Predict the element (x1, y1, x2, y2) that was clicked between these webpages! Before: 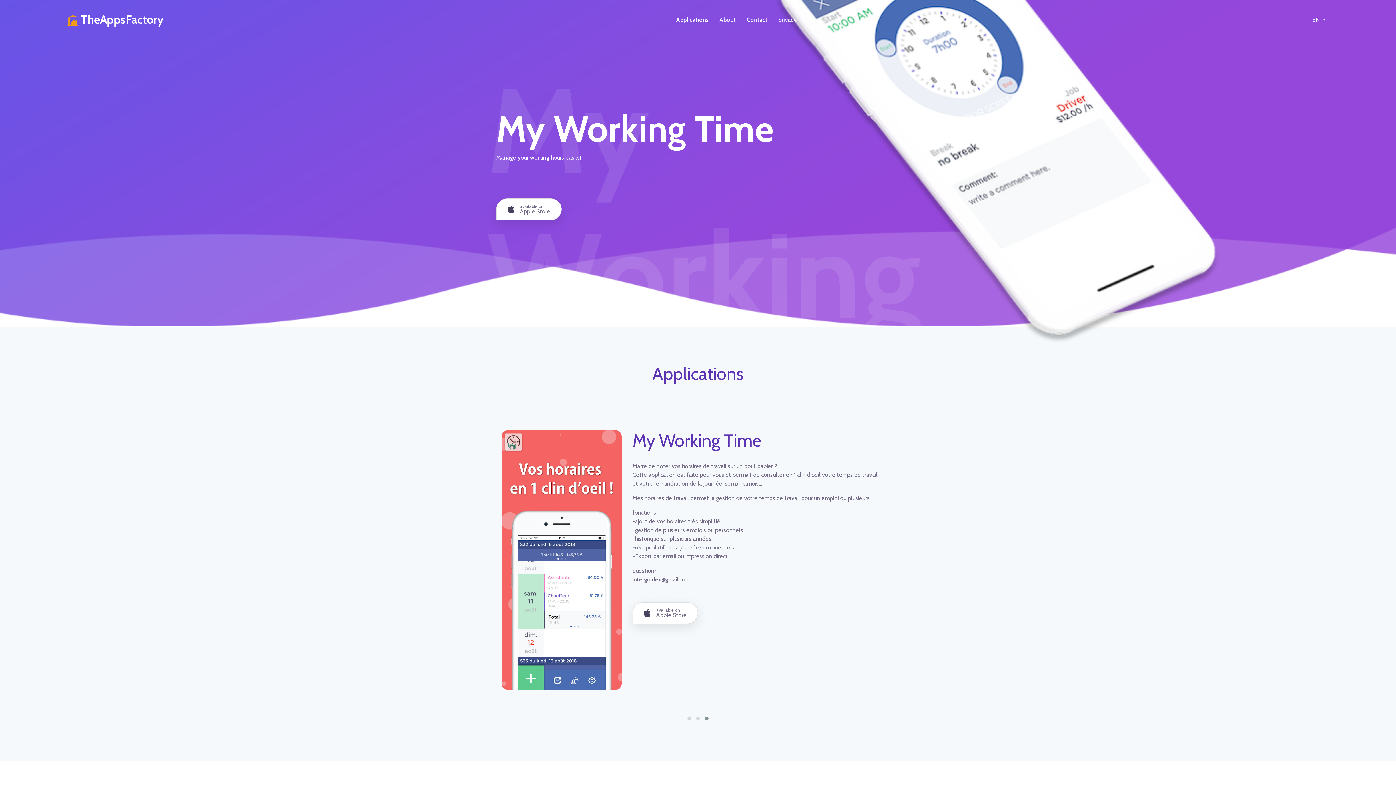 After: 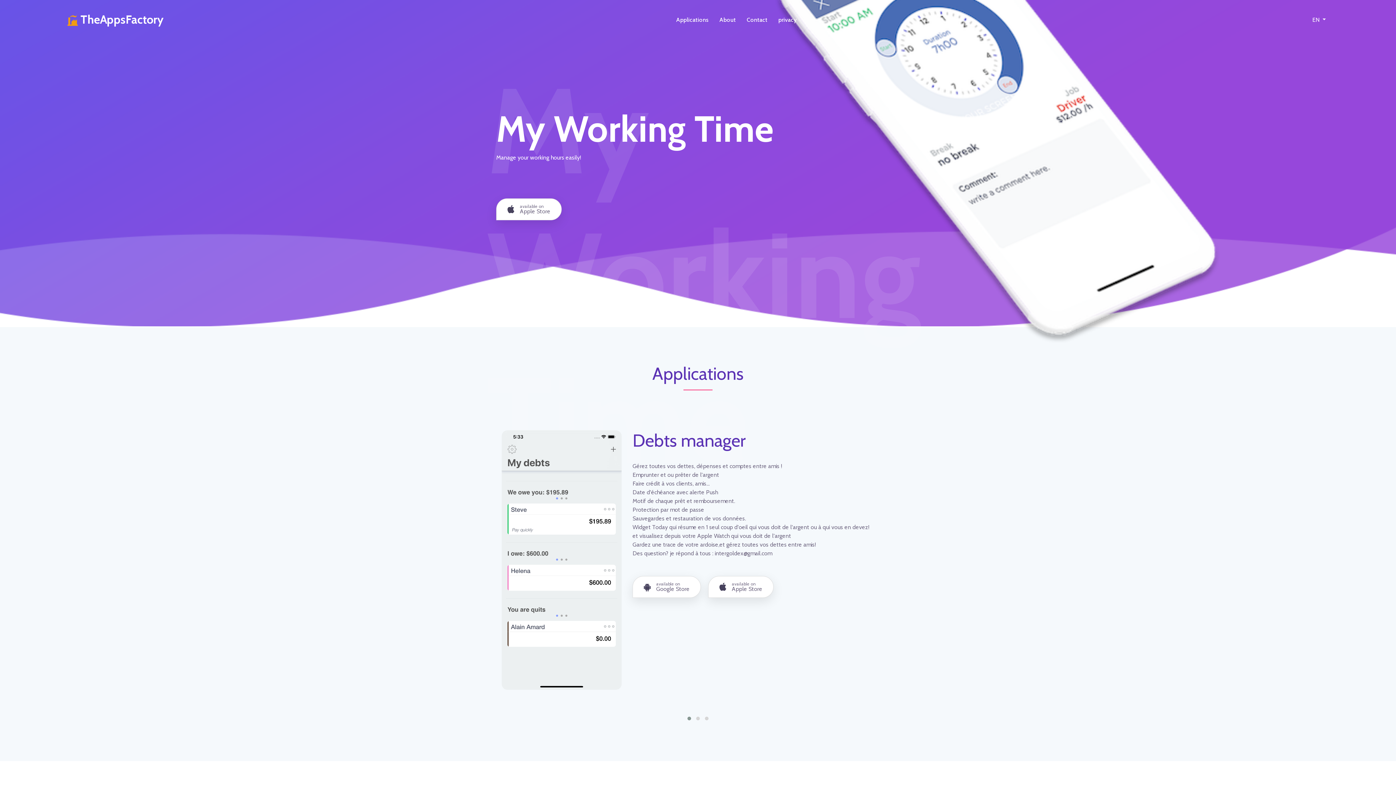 Action: bbox: (67, 13, 163, 26) label:  TheAppsFactory